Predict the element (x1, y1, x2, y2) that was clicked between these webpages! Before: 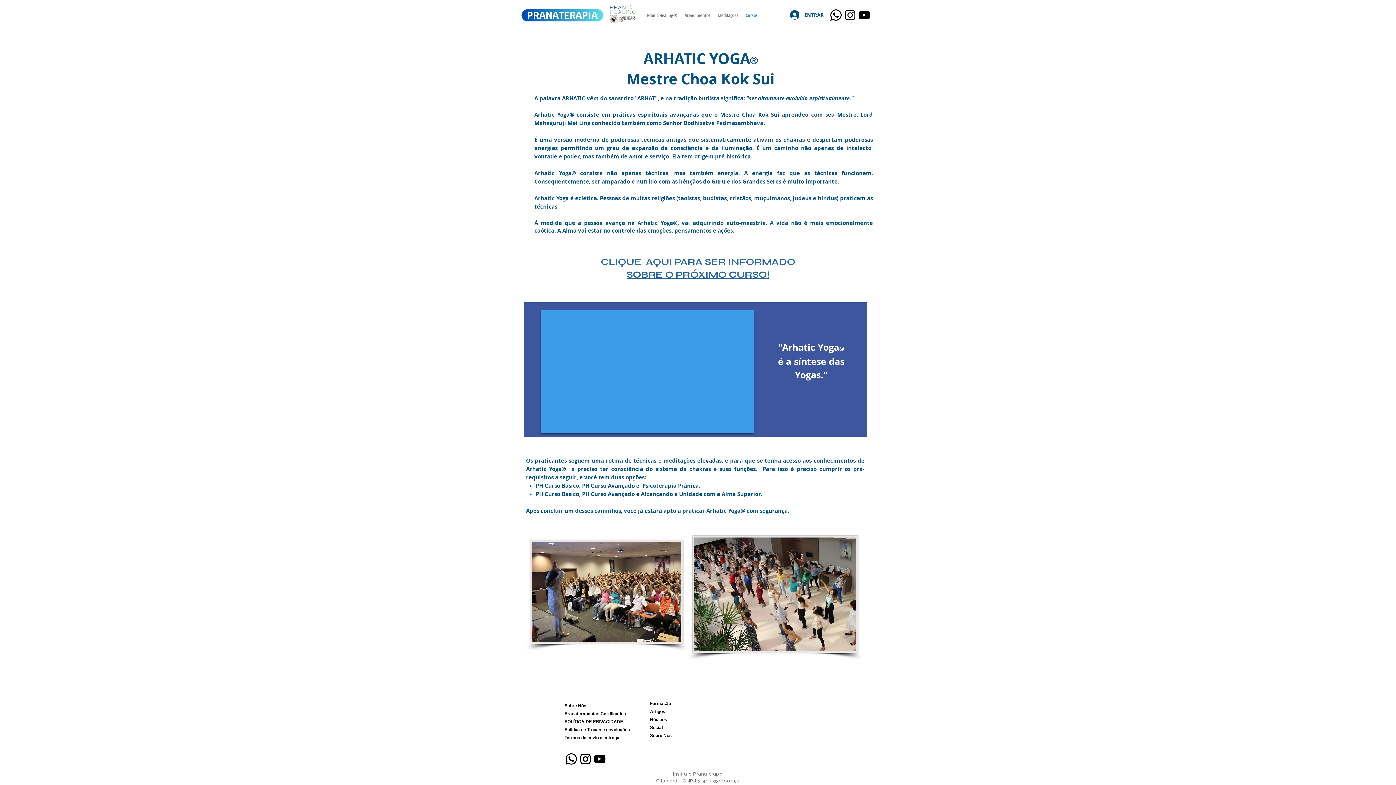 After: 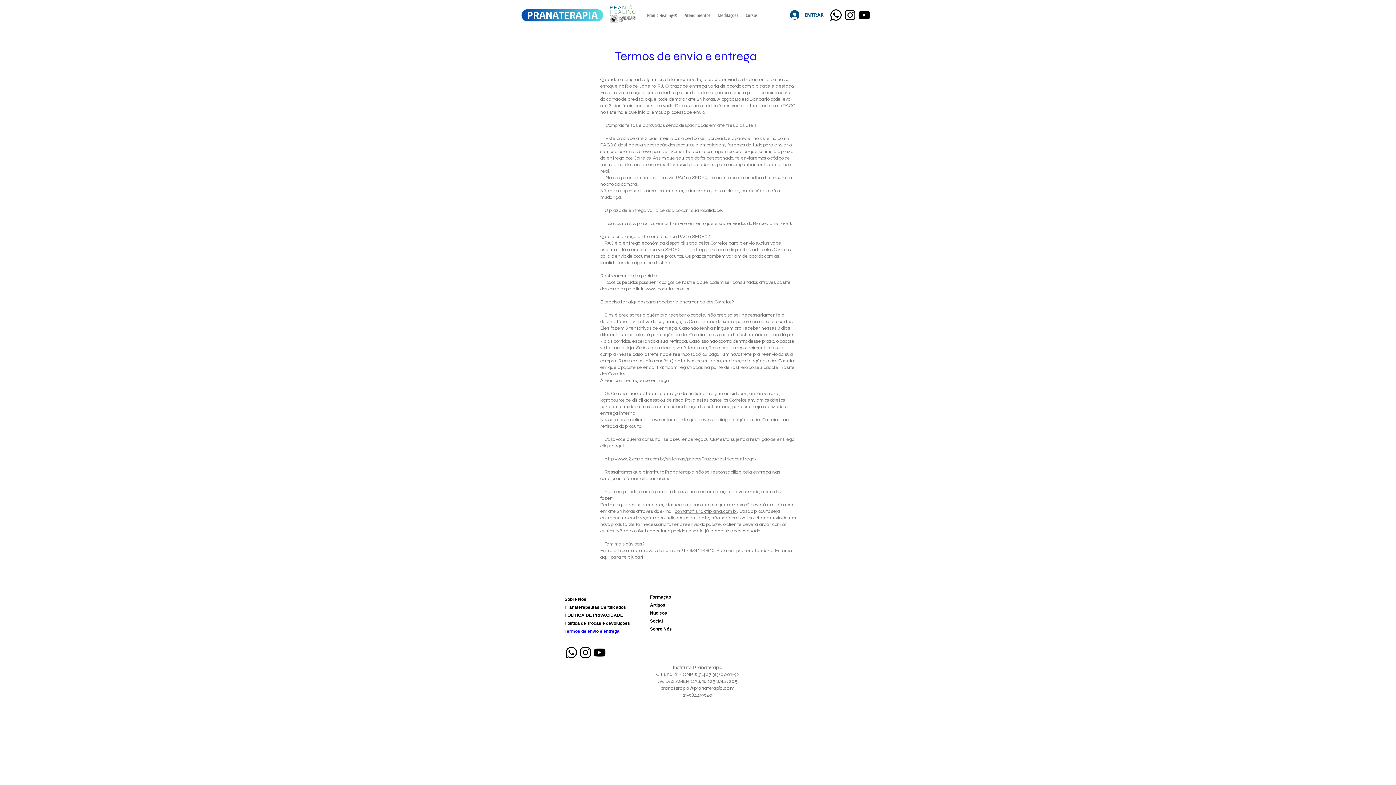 Action: bbox: (561, 734, 612, 742) label: Termos de envio e entrega